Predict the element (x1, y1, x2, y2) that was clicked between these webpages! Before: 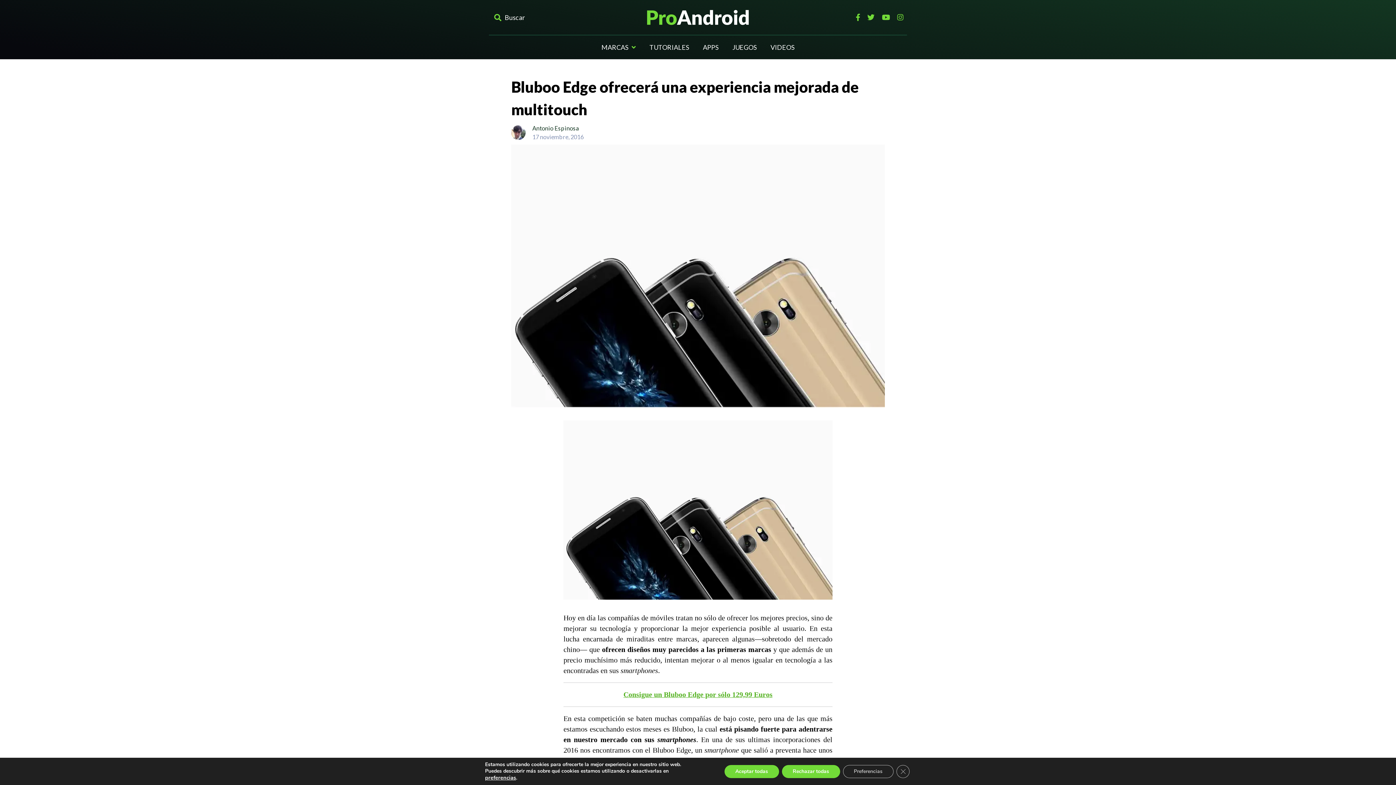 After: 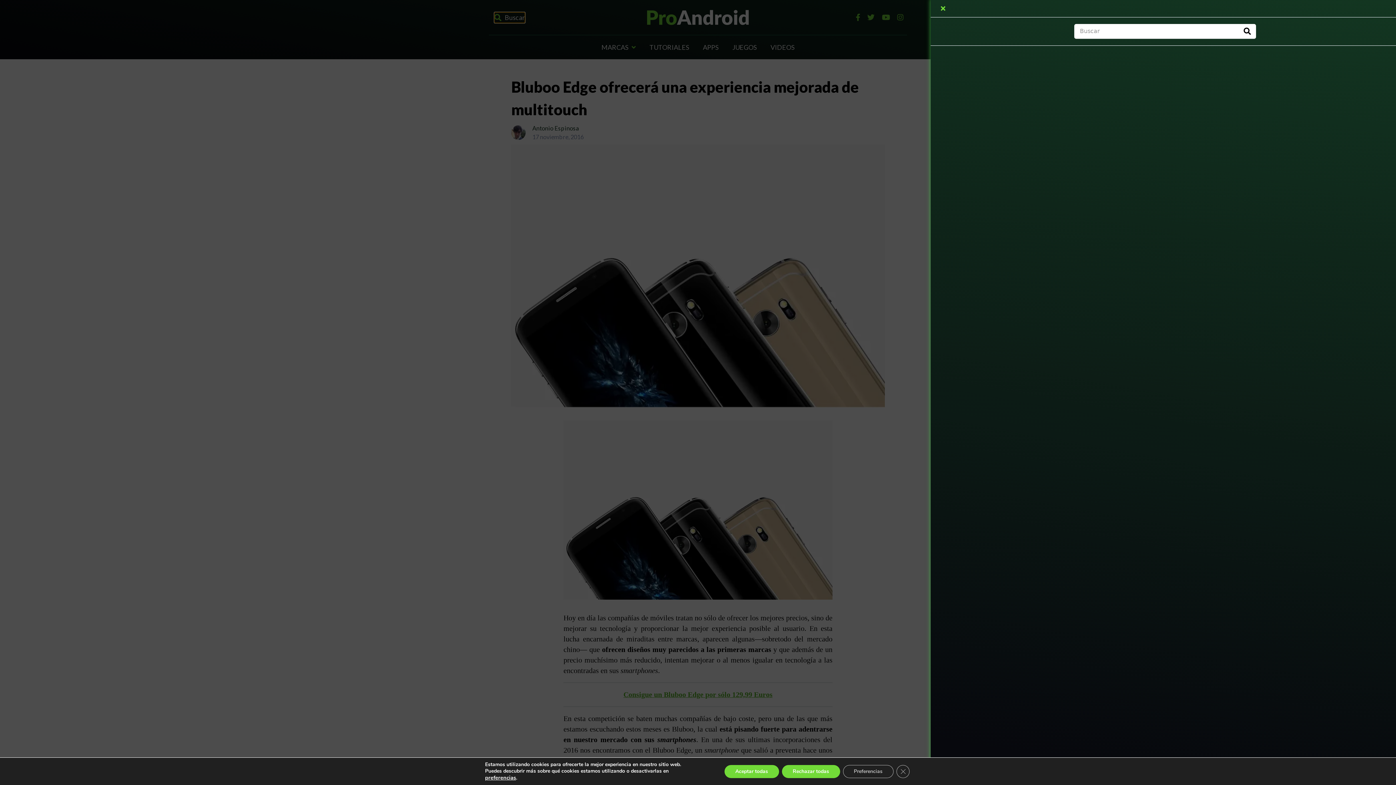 Action: bbox: (494, 11, 525, 23) label: Buscar